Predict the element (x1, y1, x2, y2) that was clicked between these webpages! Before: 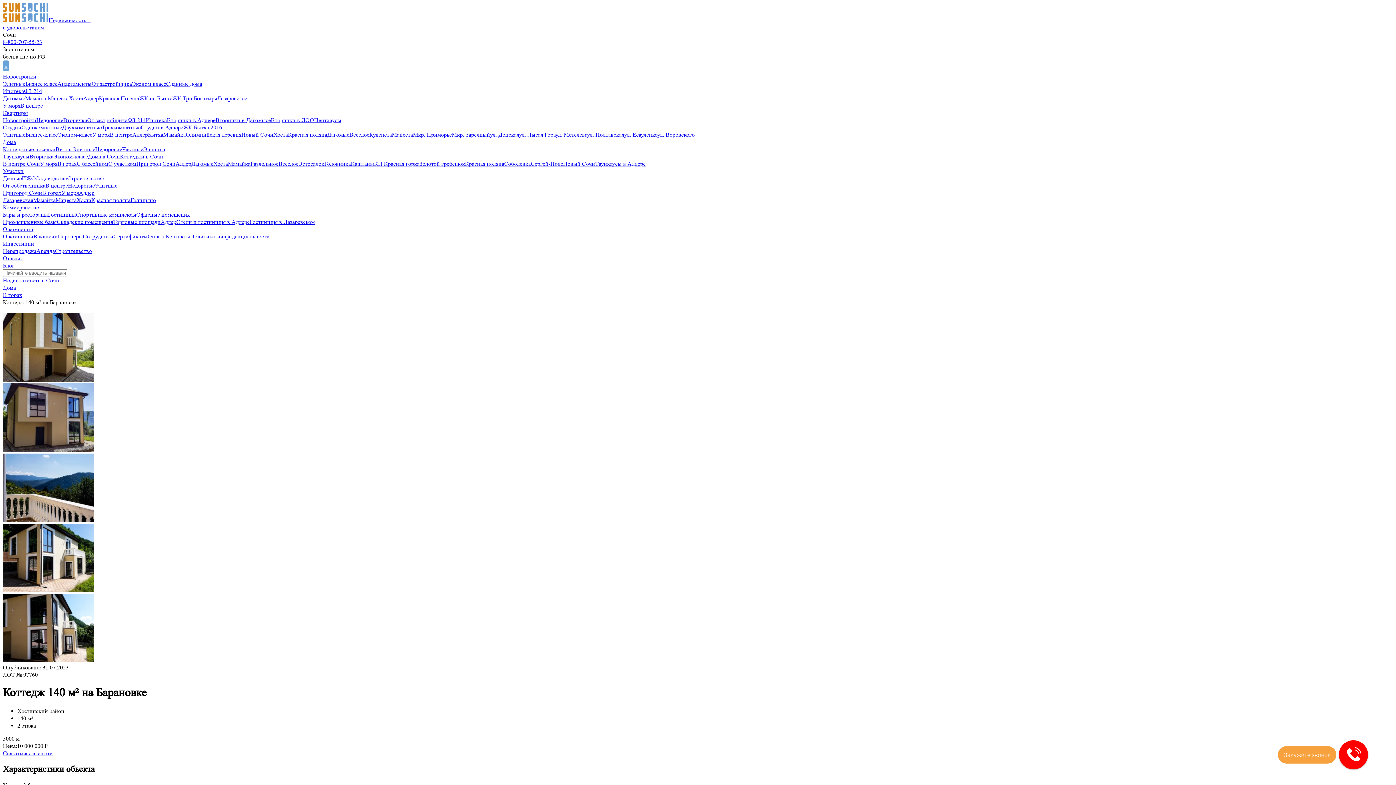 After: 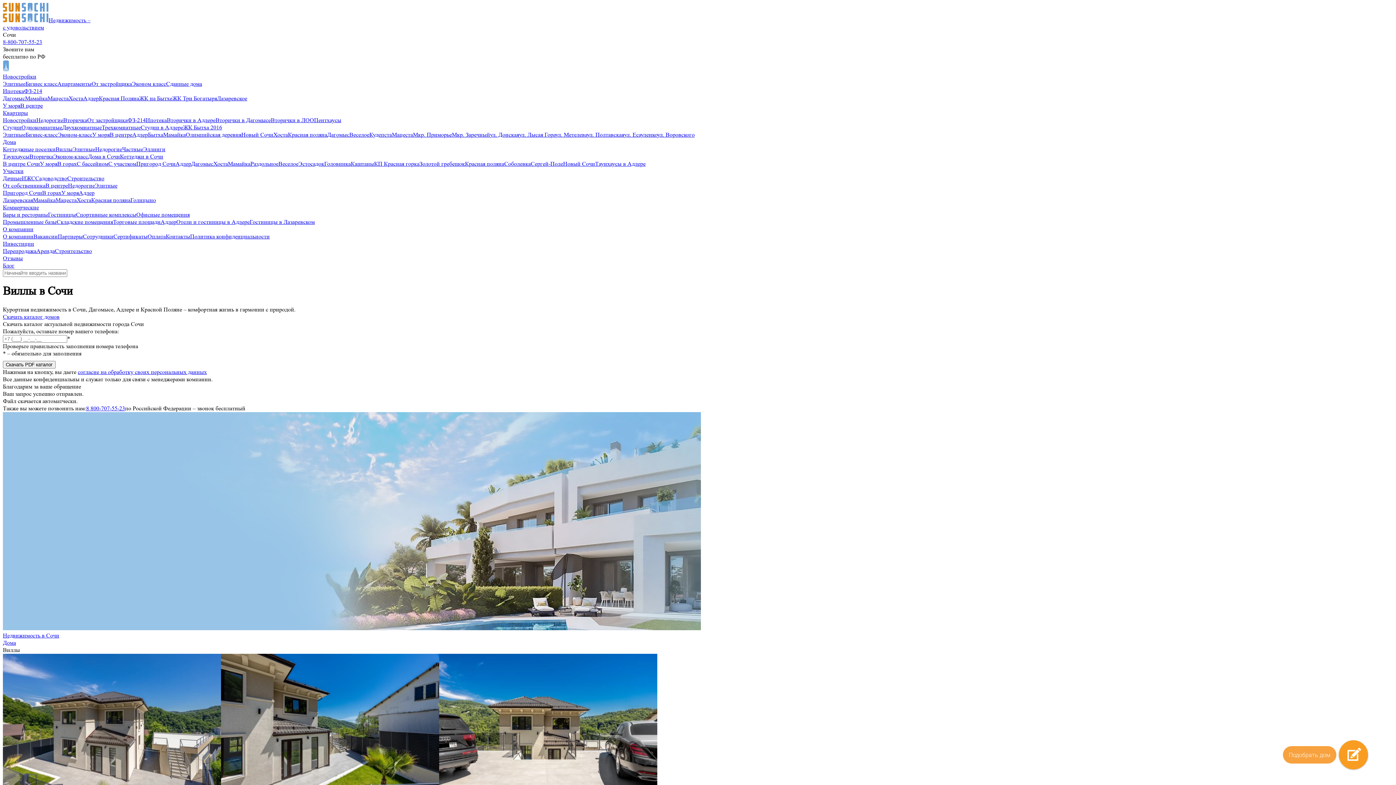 Action: label: Виллы bbox: (55, 145, 72, 152)